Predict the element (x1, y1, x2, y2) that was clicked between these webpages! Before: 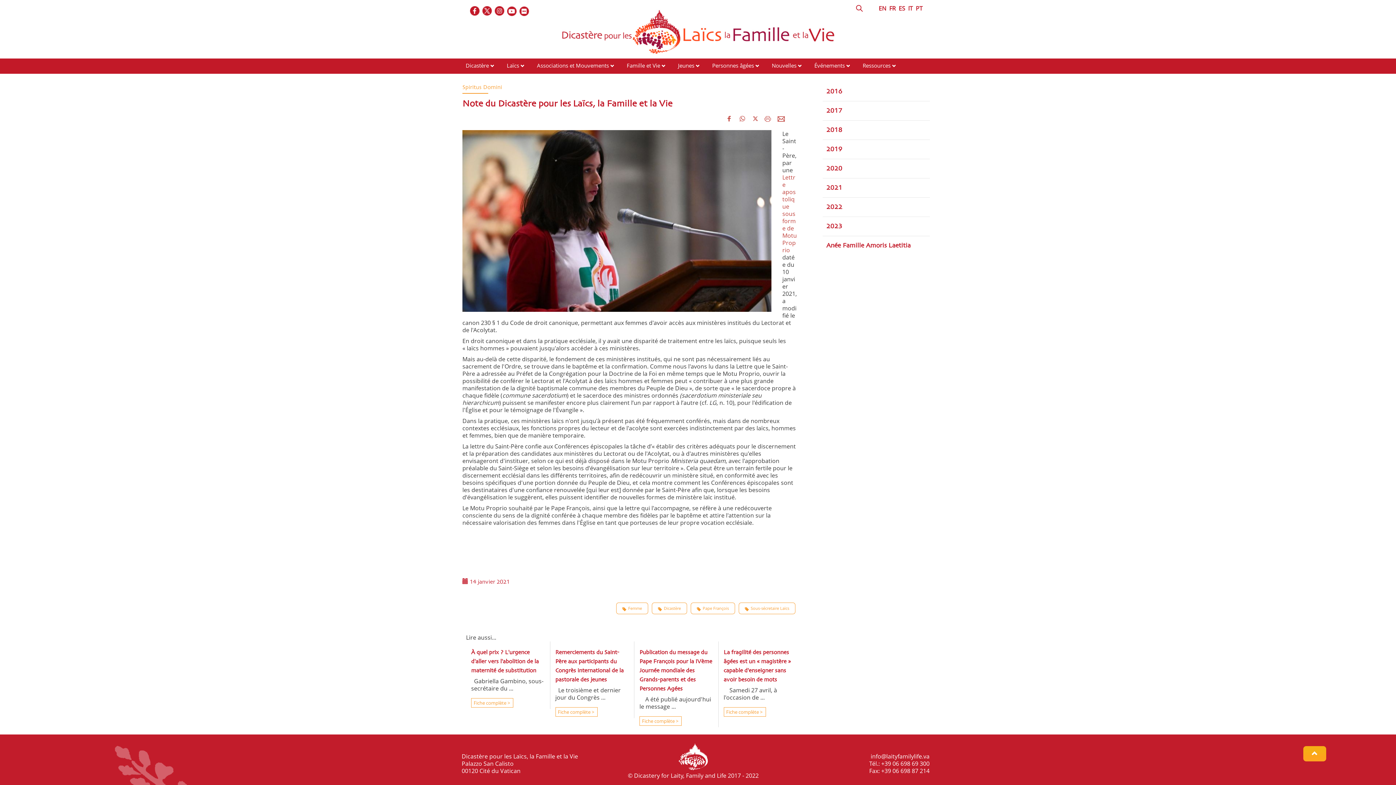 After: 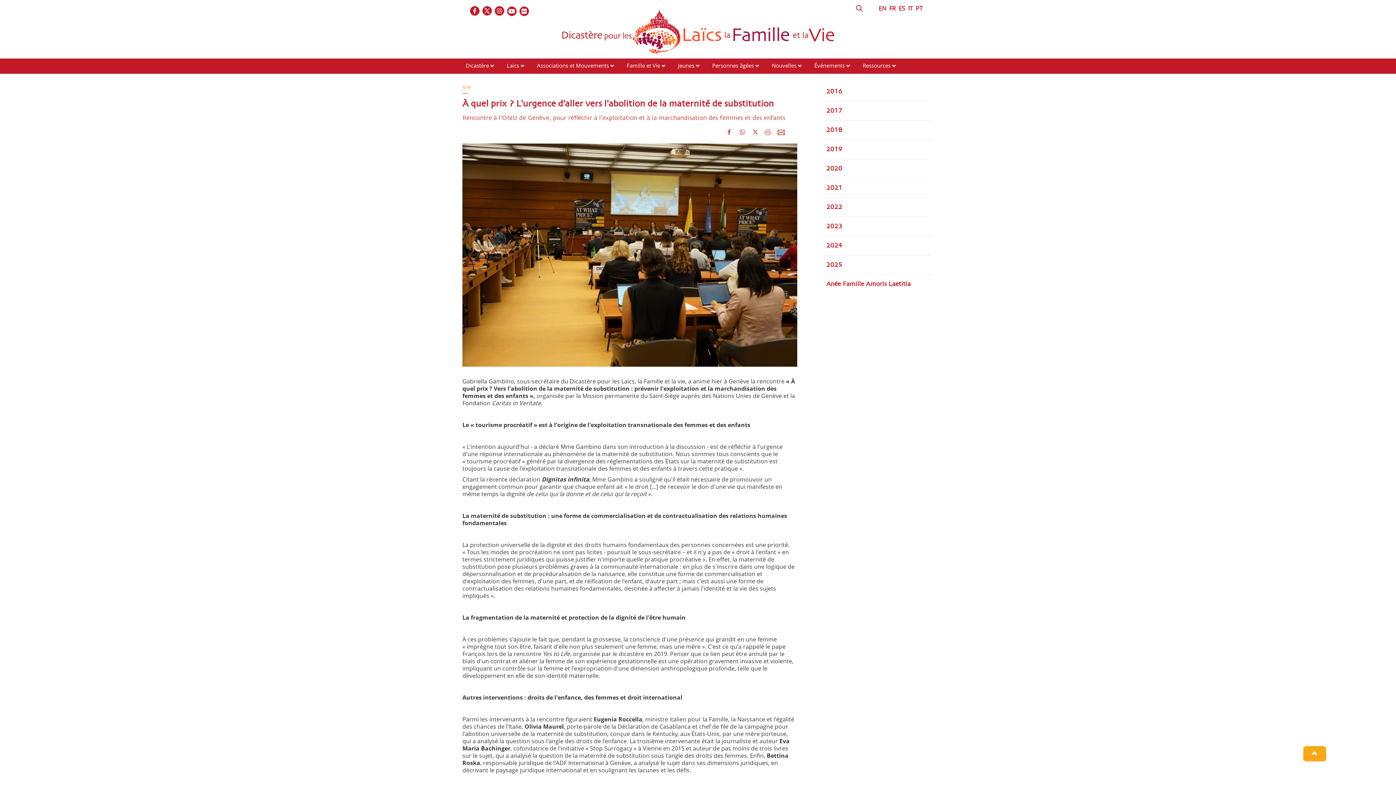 Action: bbox: (471, 648, 544, 676) label: À quel prix ? L'urgence d'aller vers l'abolition de la maternité de substitution